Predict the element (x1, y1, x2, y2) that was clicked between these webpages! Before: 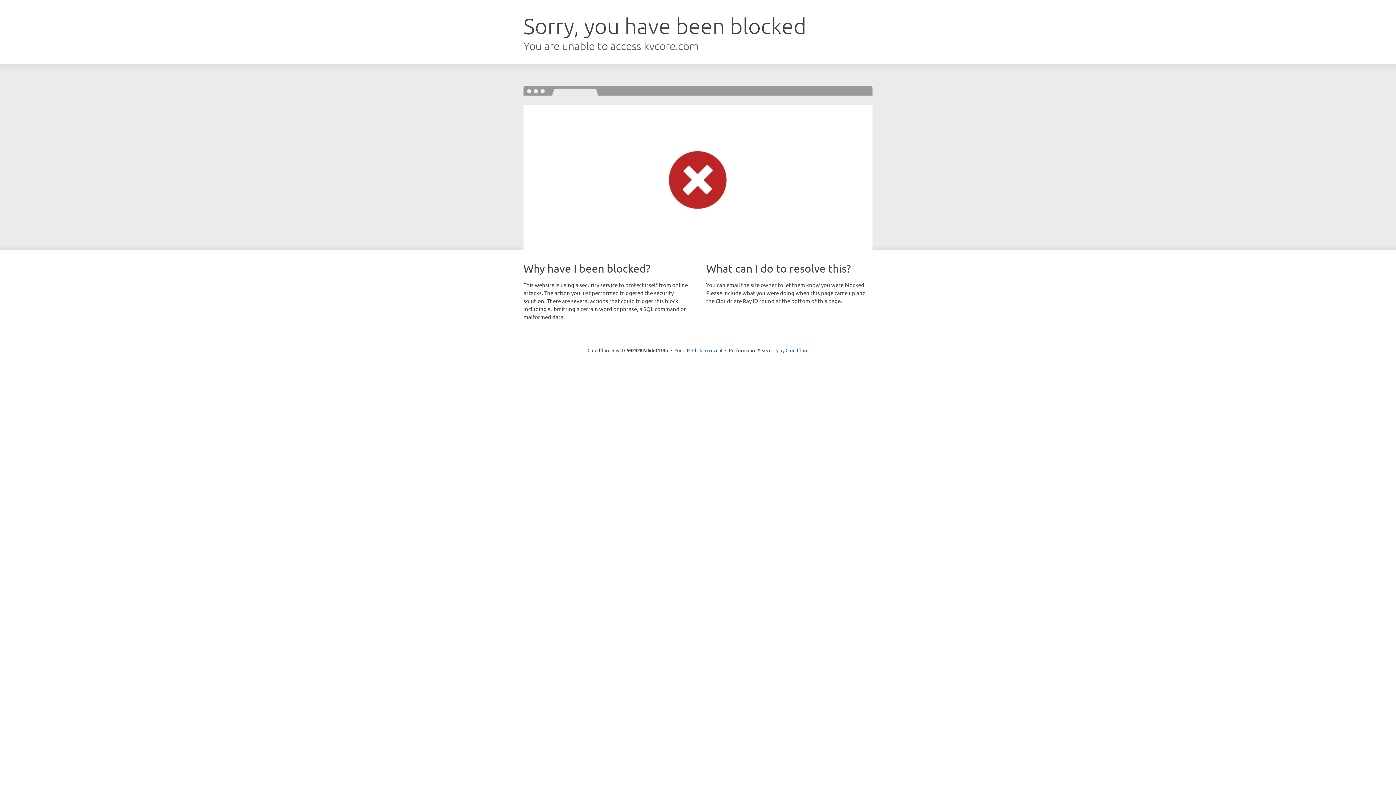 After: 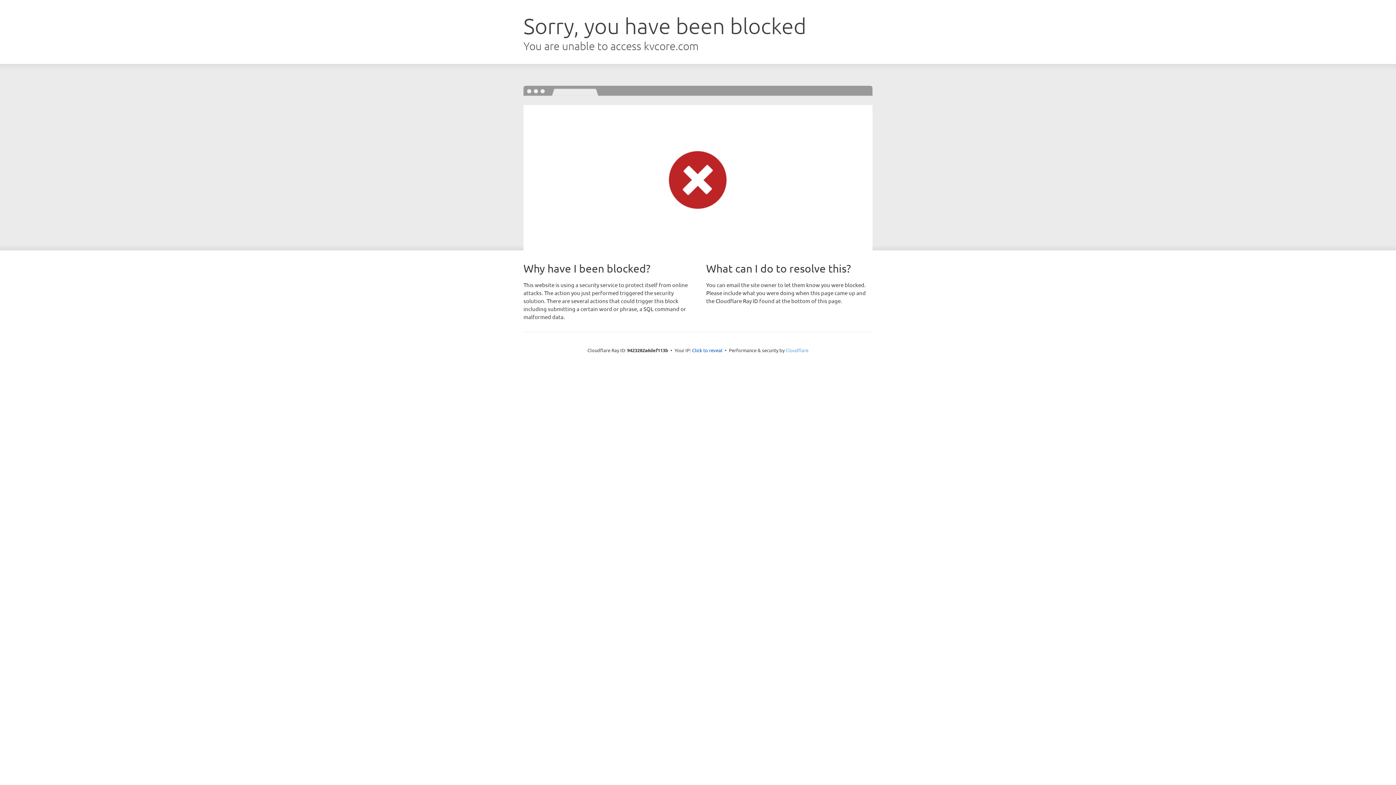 Action: label: Cloudflare bbox: (785, 347, 808, 353)